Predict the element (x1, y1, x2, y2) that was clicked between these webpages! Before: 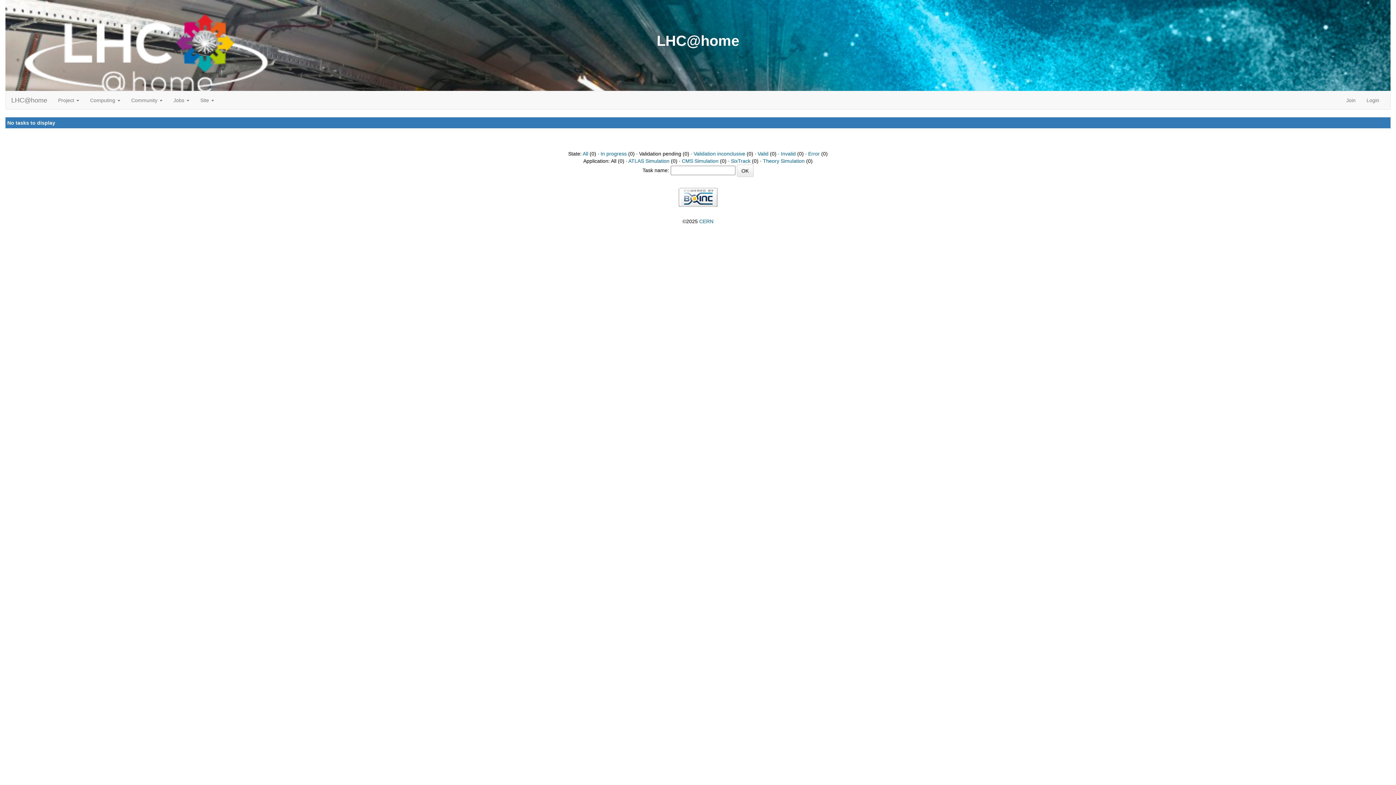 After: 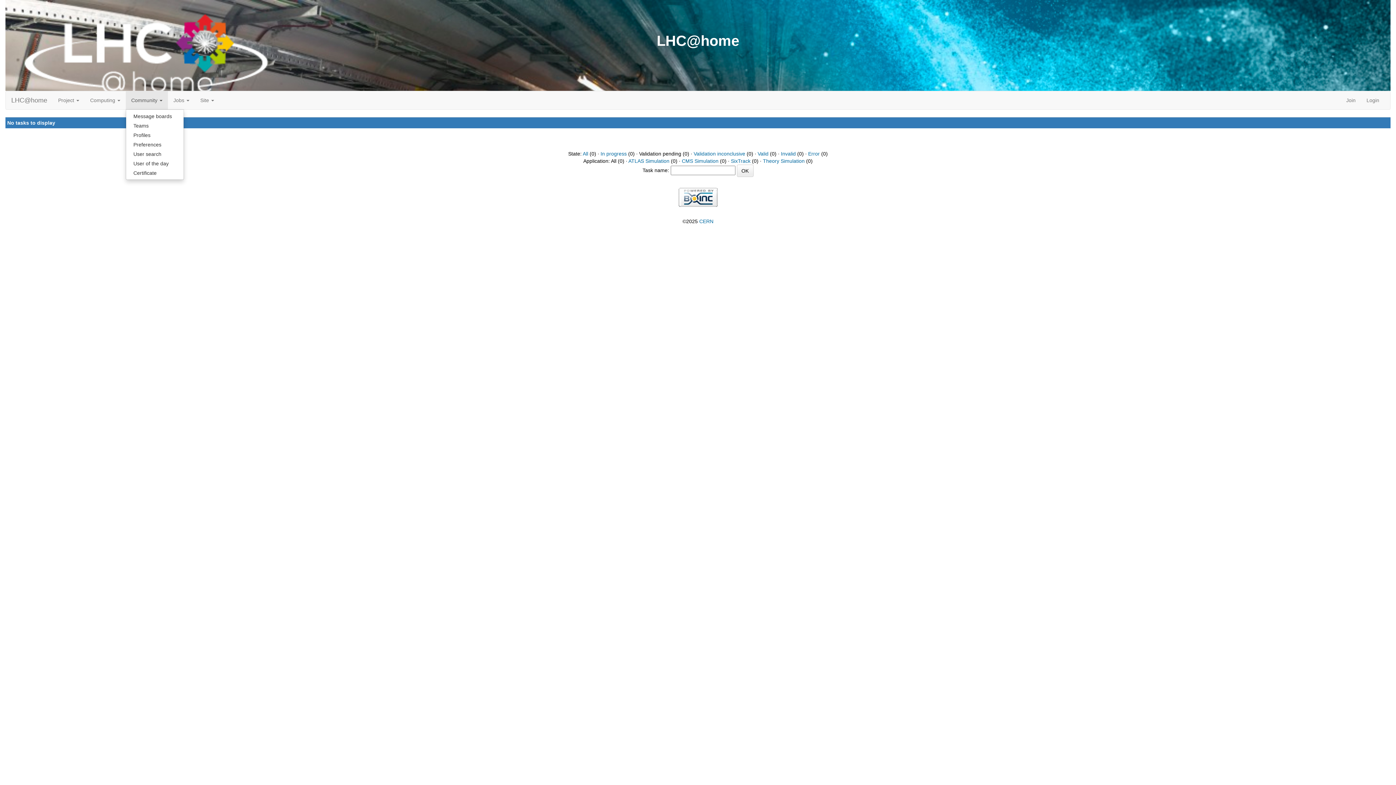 Action: bbox: (125, 91, 168, 109) label: Community 